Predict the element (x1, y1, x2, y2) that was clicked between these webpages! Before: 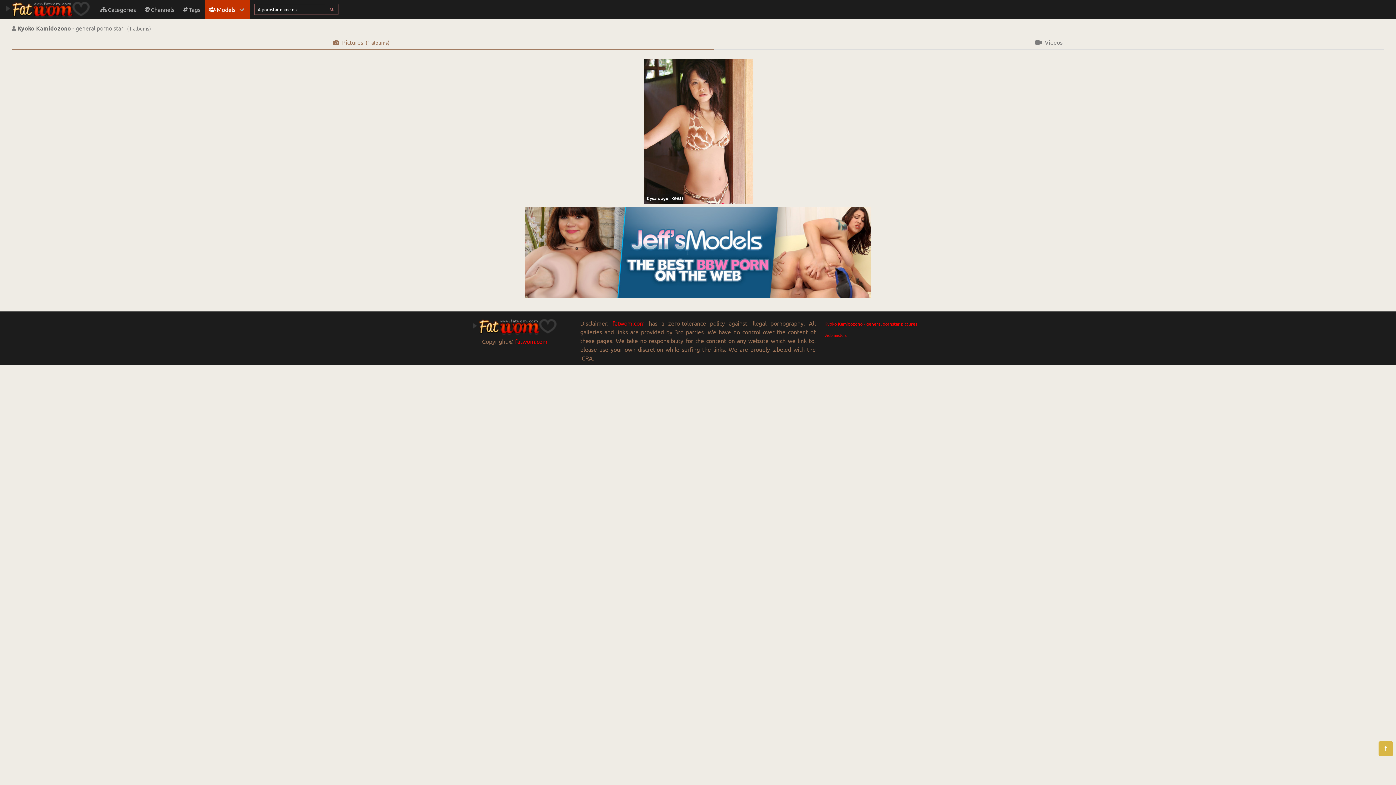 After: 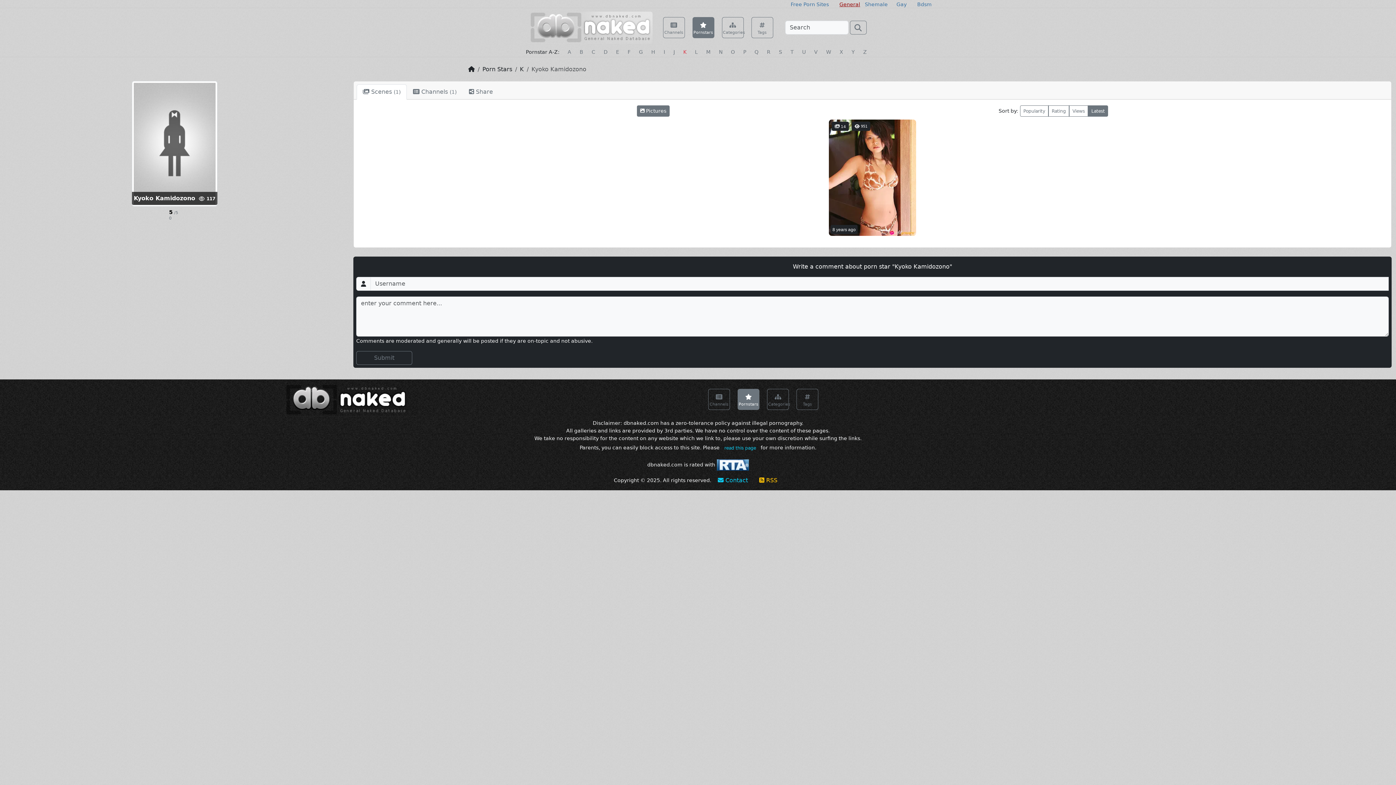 Action: label: Kyoko Kamidozono - general pornstar pictures bbox: (824, 321, 917, 326)